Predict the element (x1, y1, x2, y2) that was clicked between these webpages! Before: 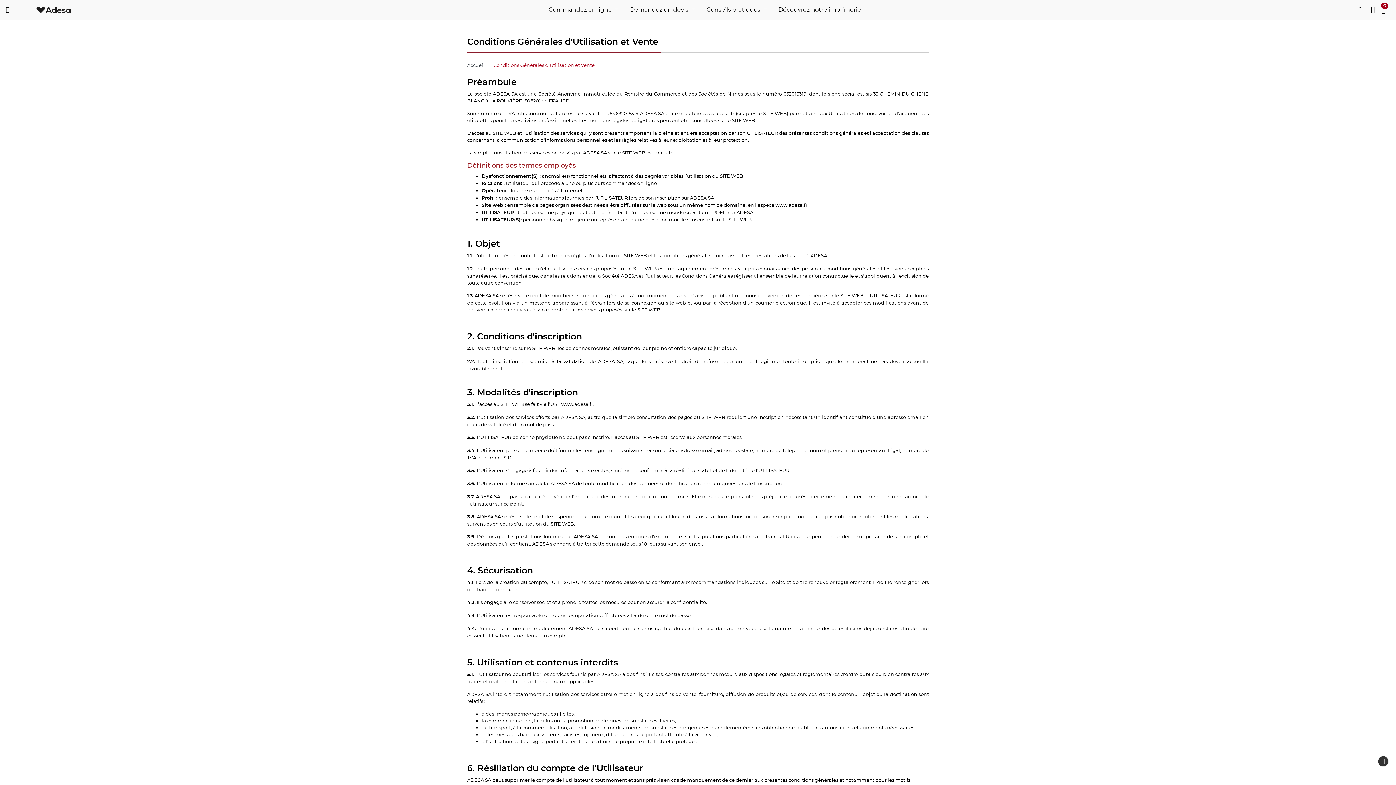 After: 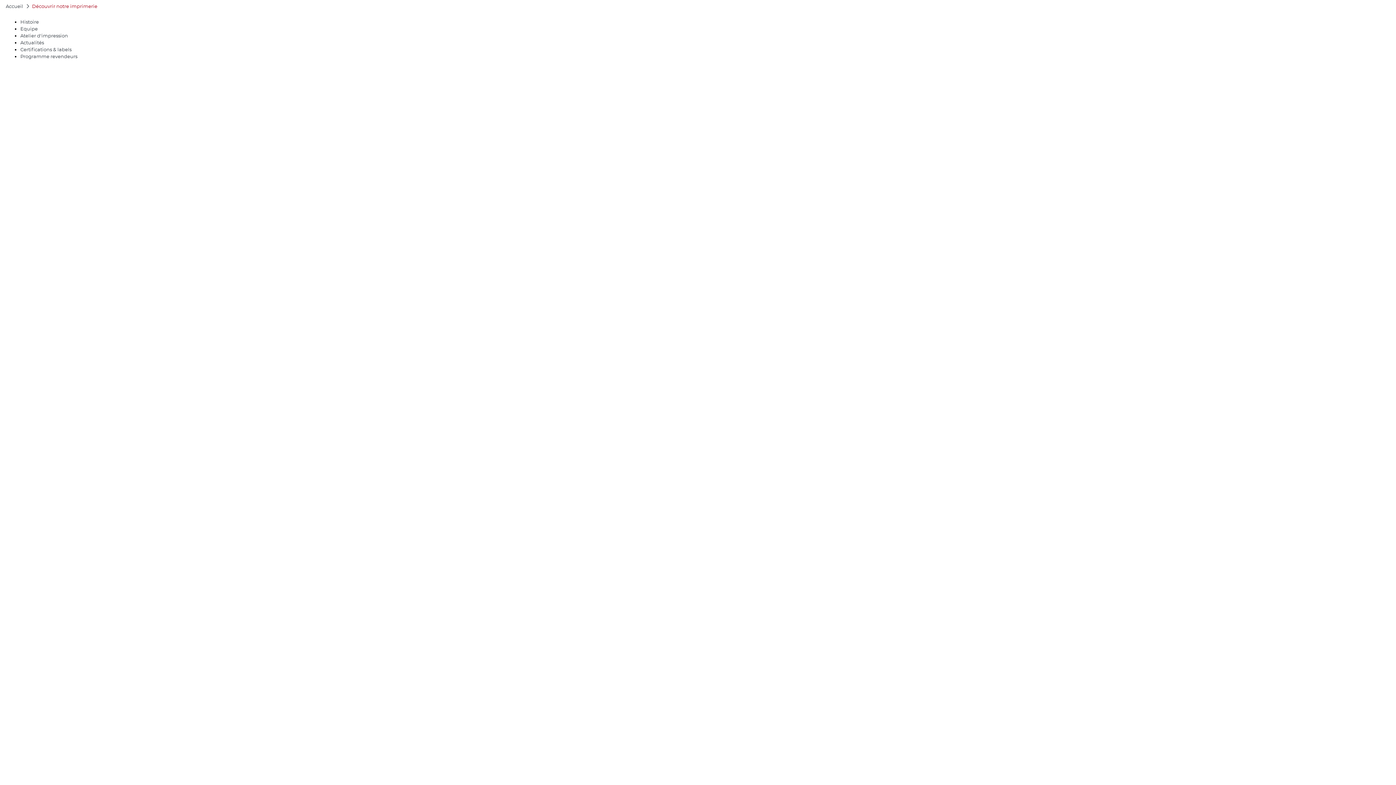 Action: label: Découvrez notre imprimerie  bbox: (772, 0, 873, 18)